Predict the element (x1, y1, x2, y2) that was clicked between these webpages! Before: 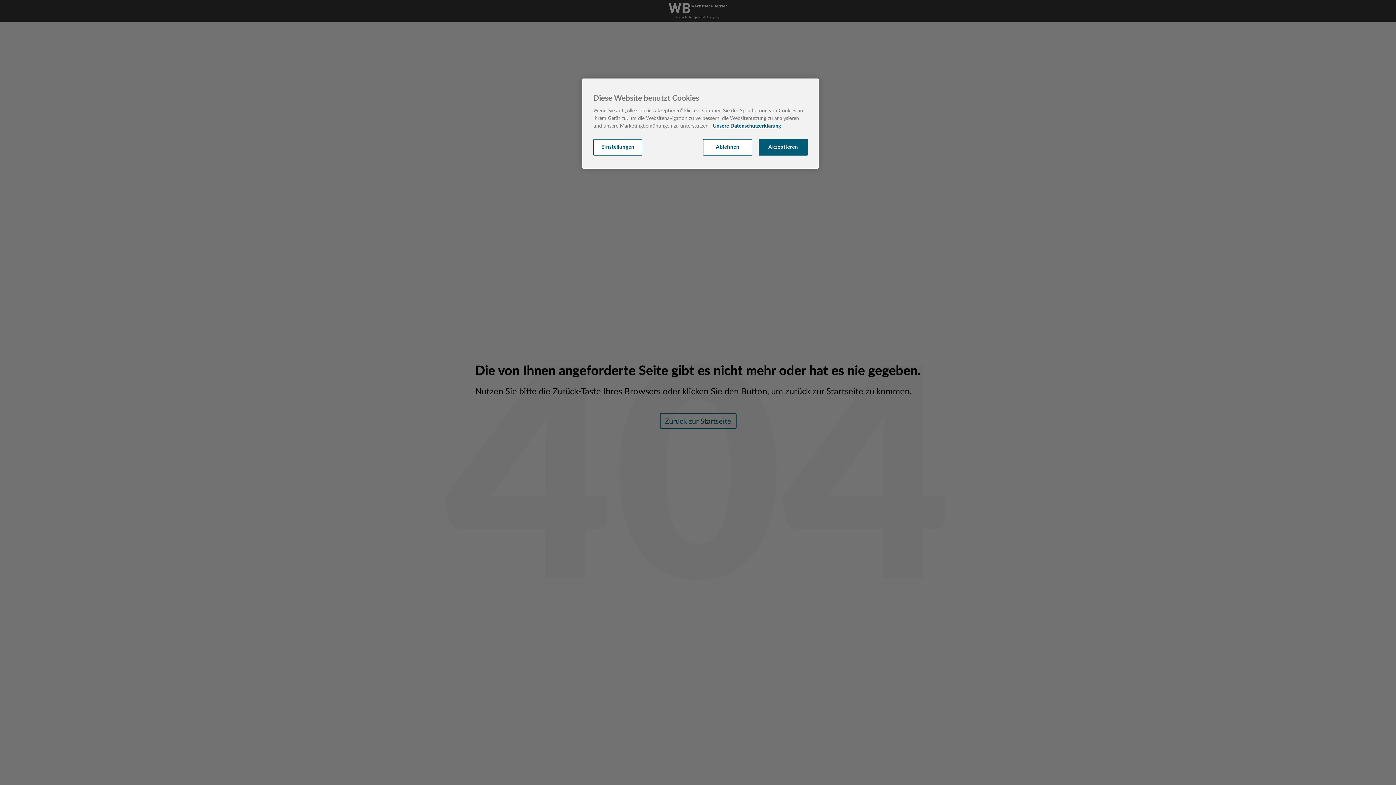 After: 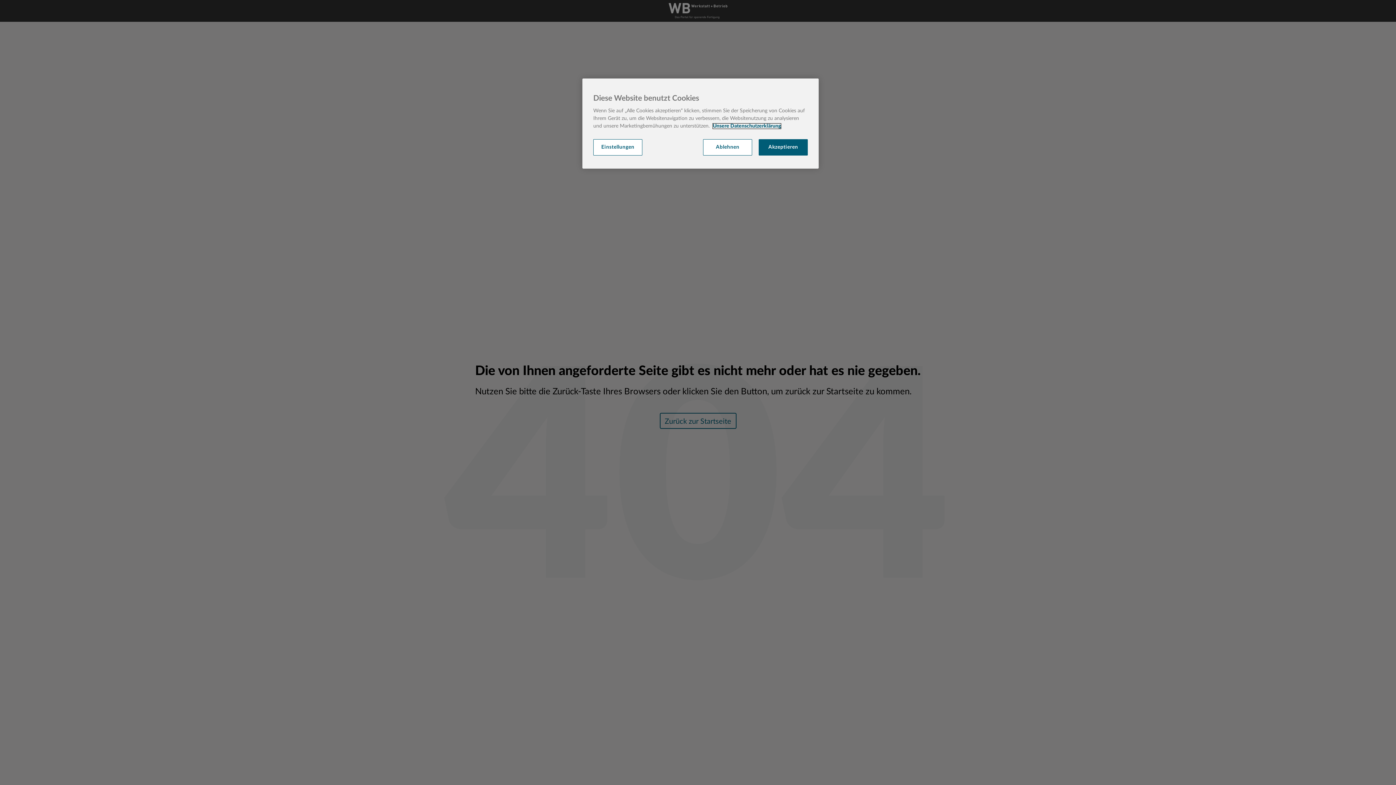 Action: label: Weitere Informationen zum Datenschutz, wird in neuer registerkarte geöffnet bbox: (713, 123, 781, 128)